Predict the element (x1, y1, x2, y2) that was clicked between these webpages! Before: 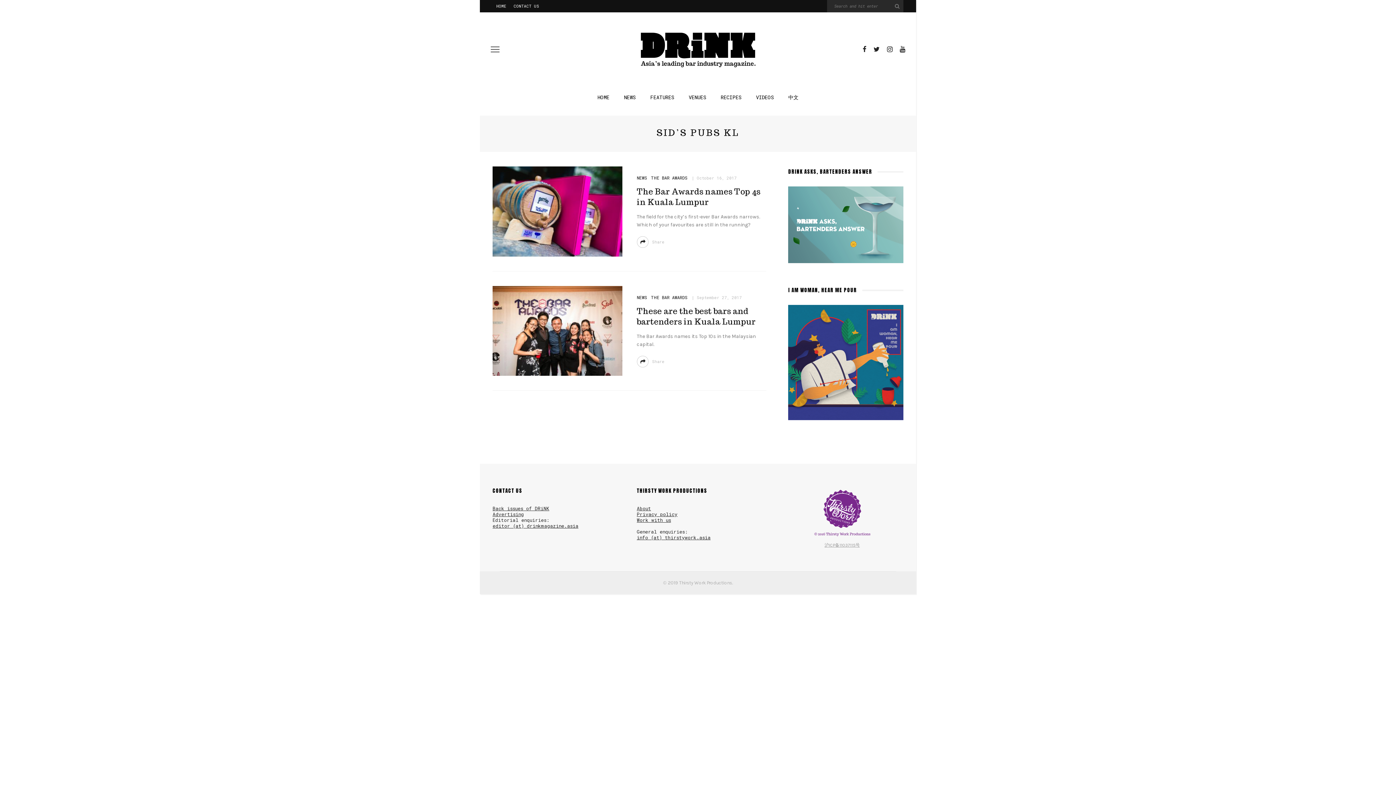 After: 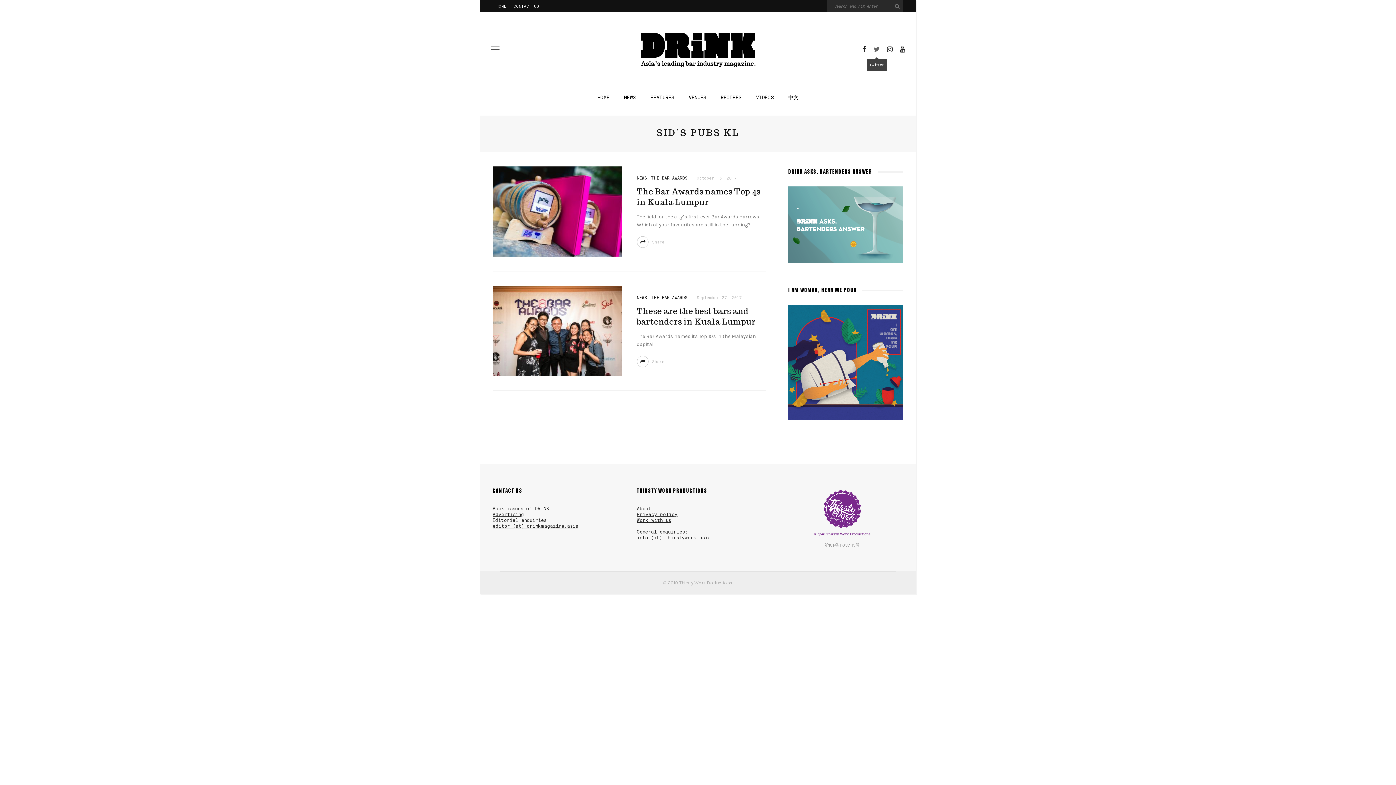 Action: bbox: (870, 41, 883, 57)